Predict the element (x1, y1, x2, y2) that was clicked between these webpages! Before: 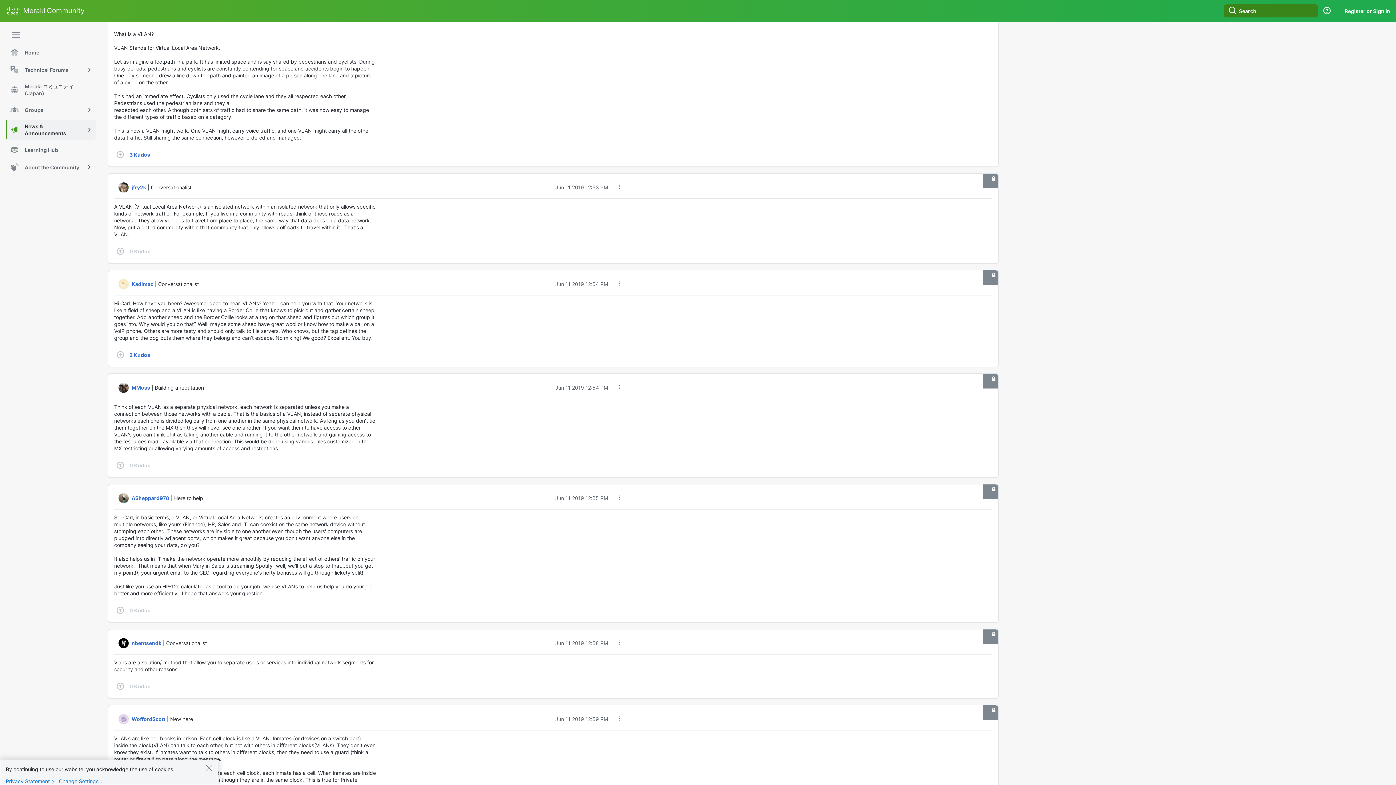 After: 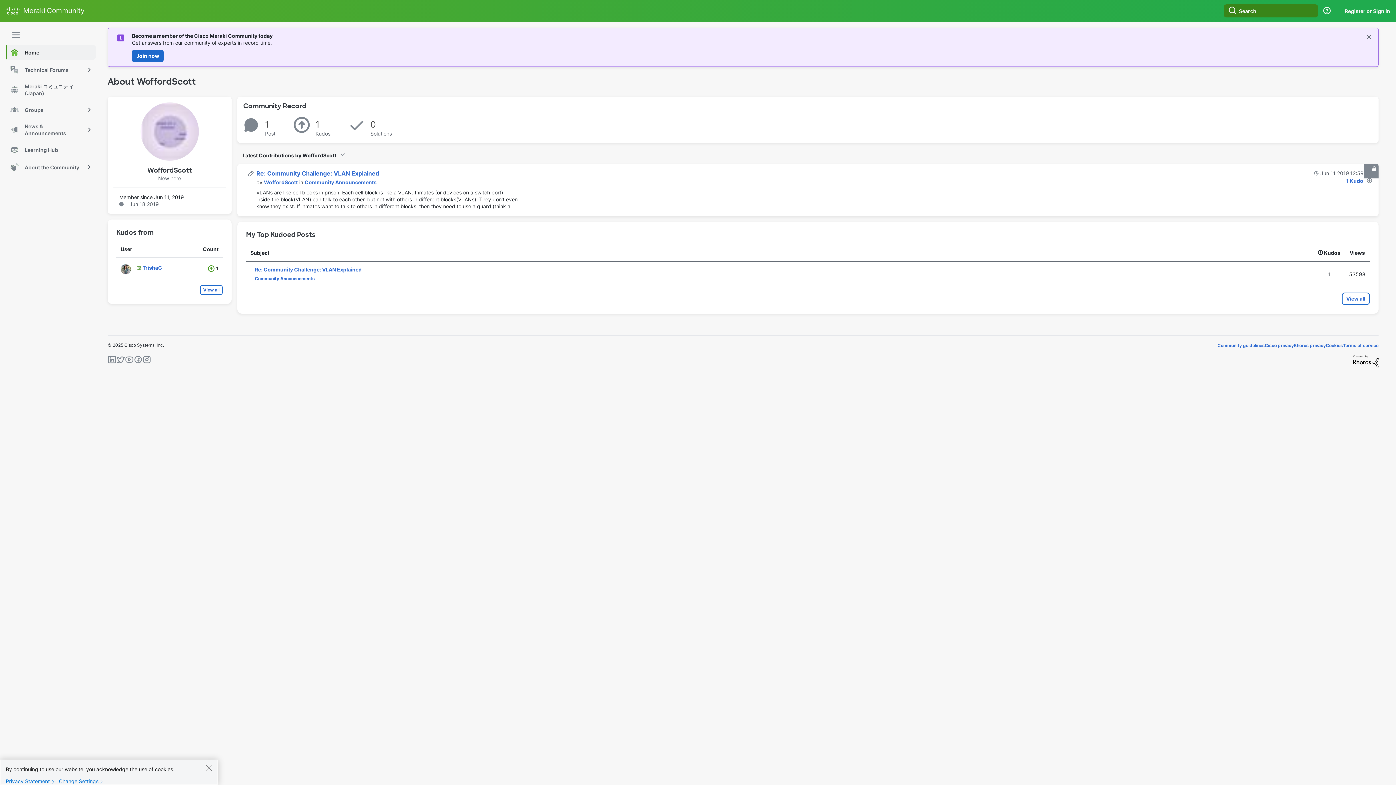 Action: label: View Profile of WoffordScott bbox: (131, 716, 165, 722)